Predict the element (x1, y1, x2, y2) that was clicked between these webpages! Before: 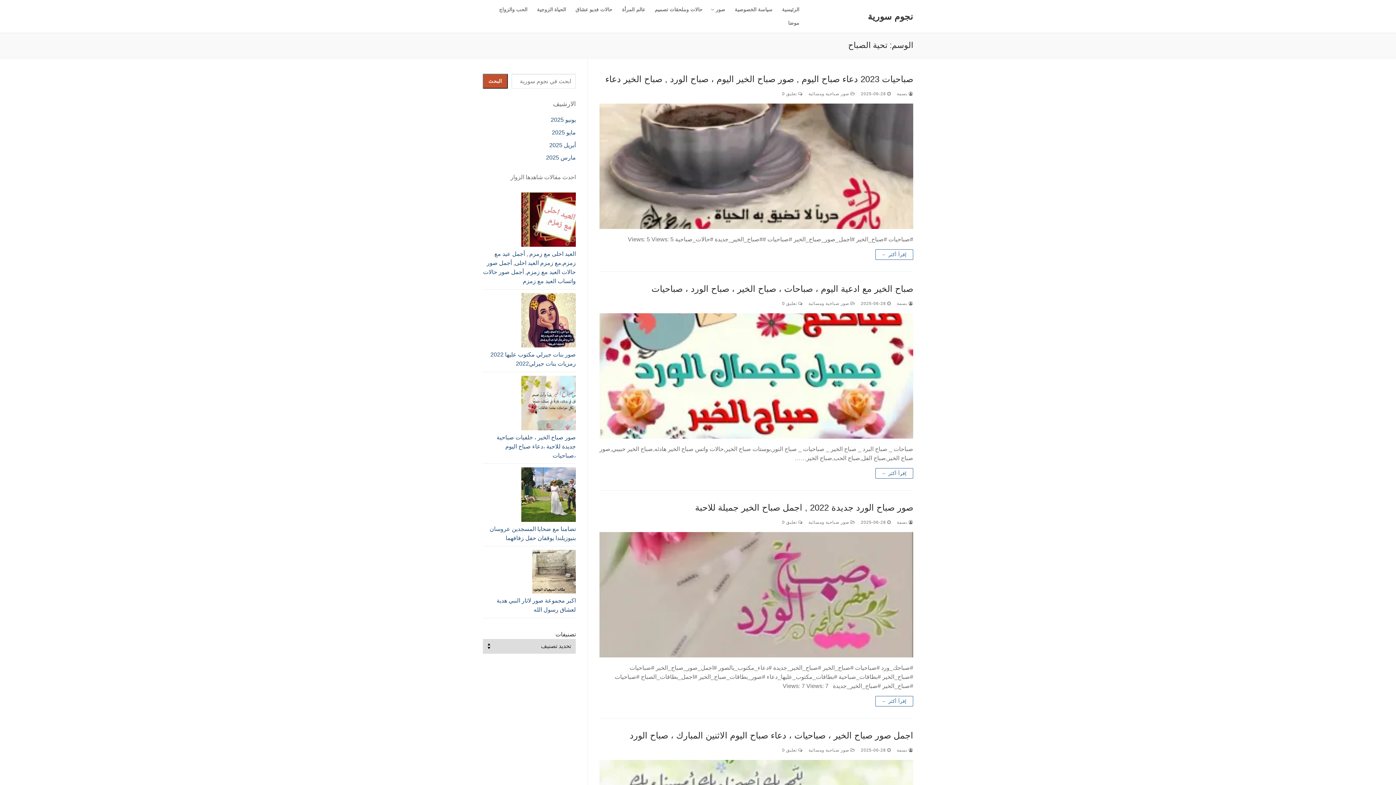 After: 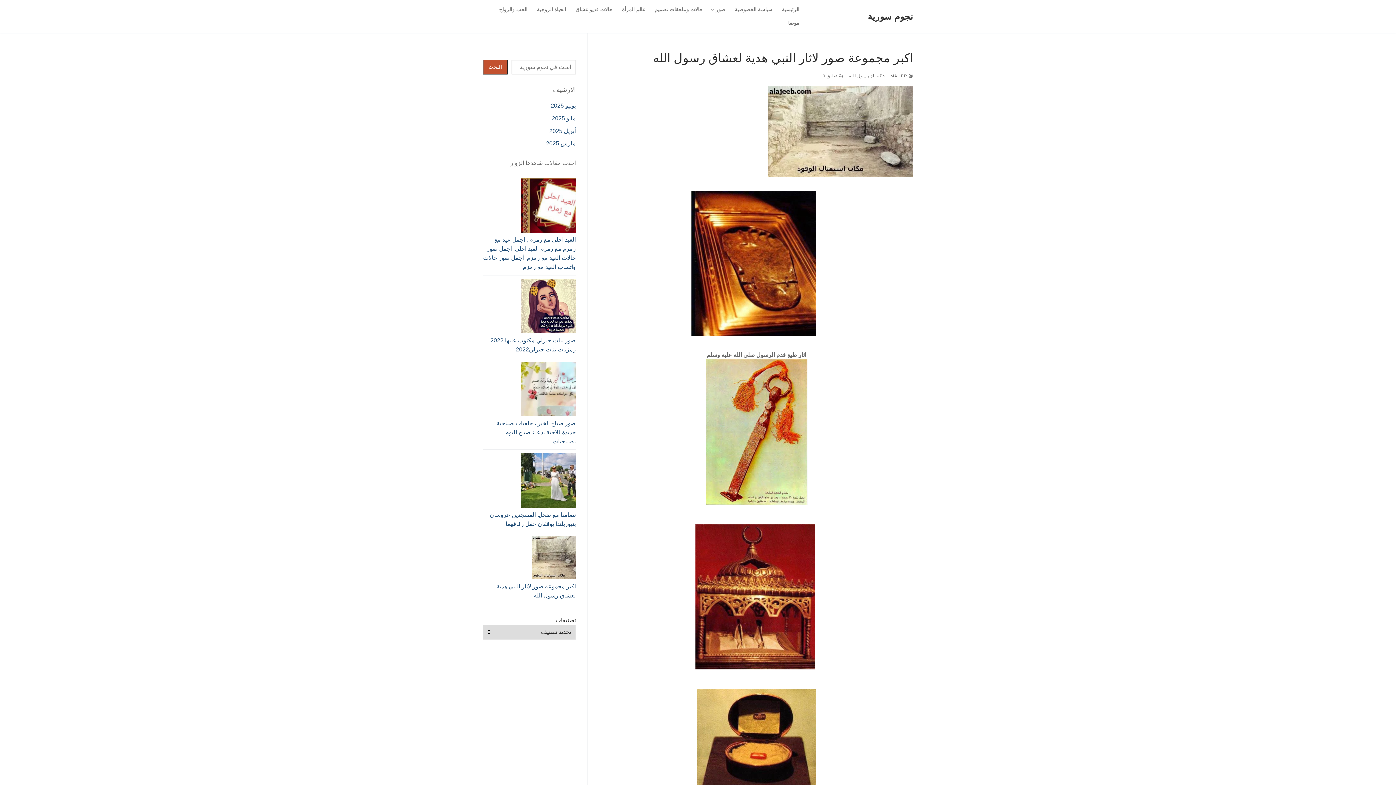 Action: bbox: (482, 596, 576, 618) label: اكبر مجموعة صور لاثار النبي هدية لعشاق رسول الله